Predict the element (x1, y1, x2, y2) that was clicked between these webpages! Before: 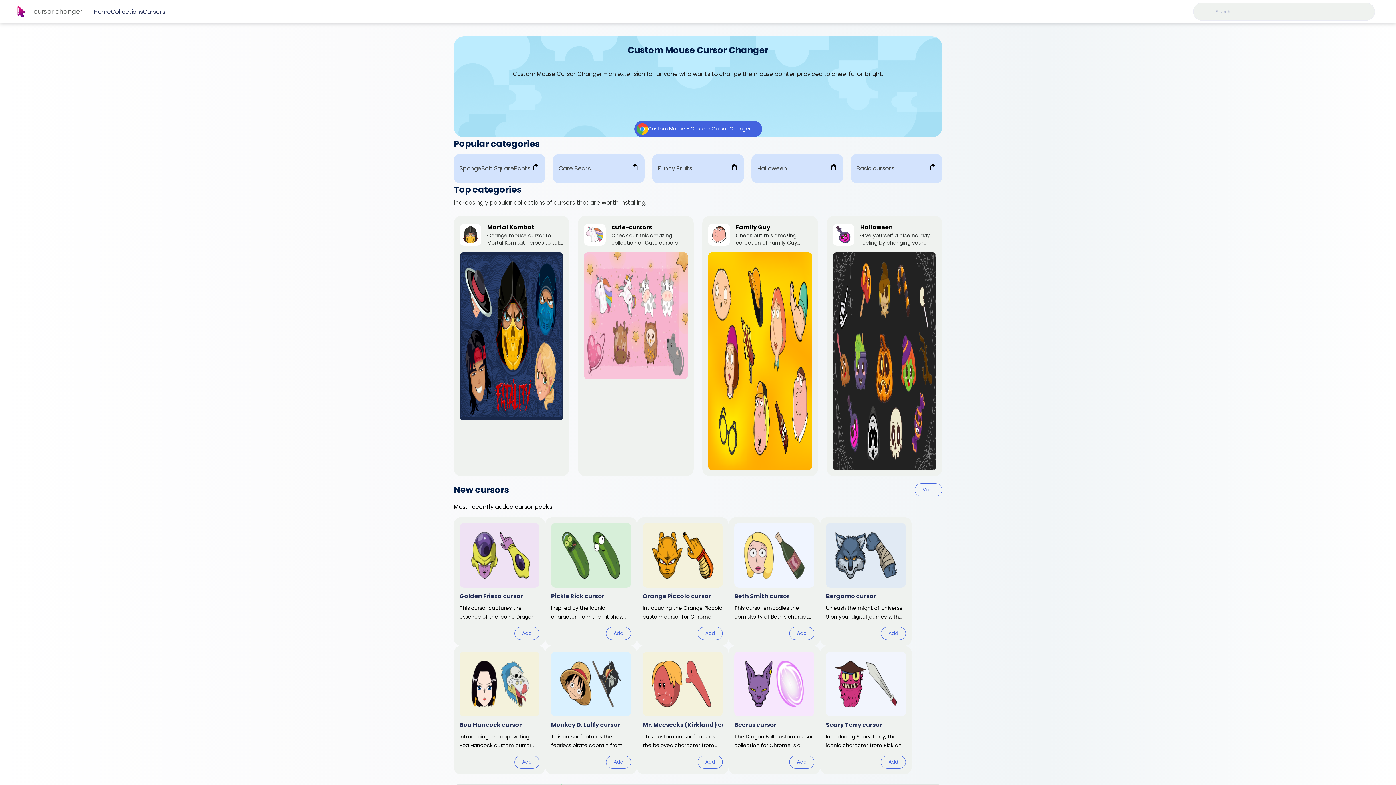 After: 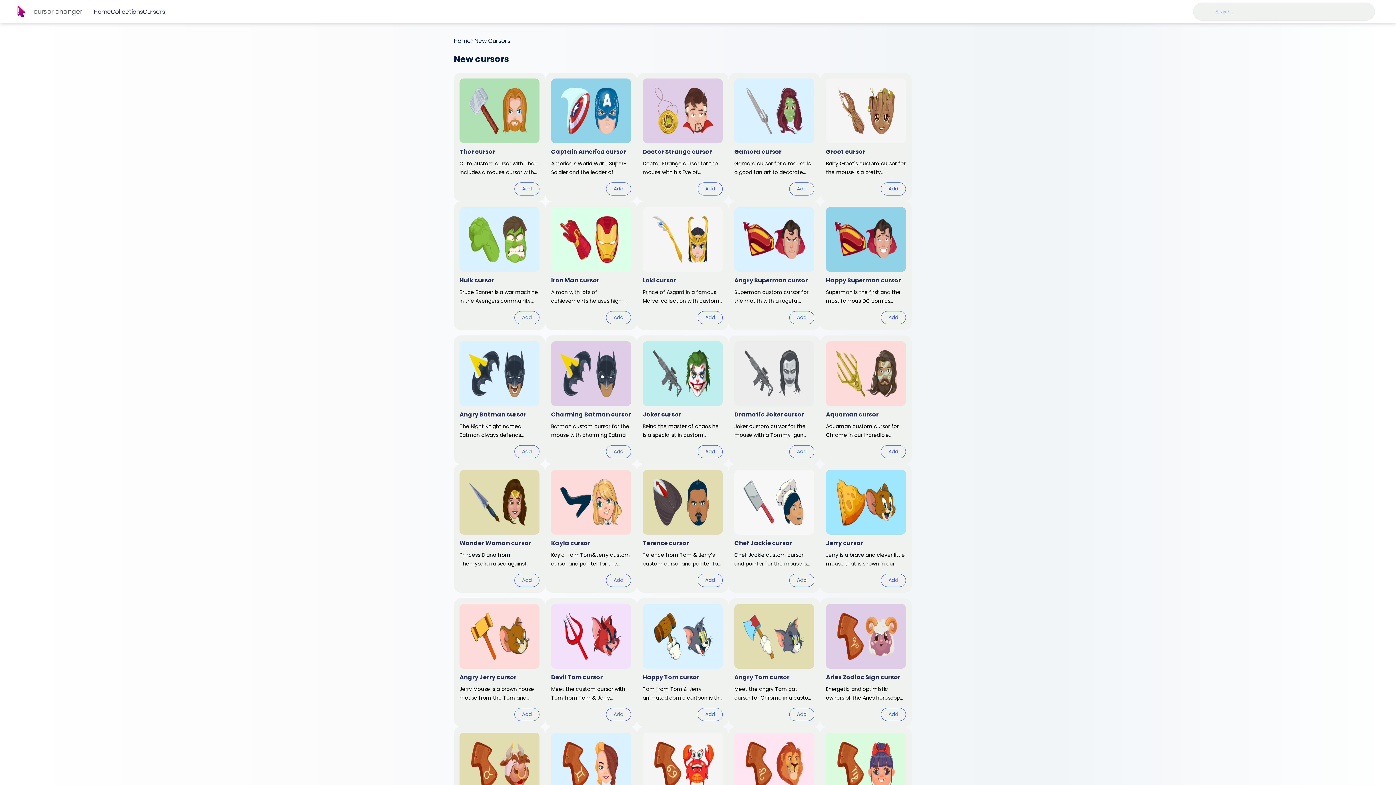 Action: bbox: (914, 483, 942, 496) label: More